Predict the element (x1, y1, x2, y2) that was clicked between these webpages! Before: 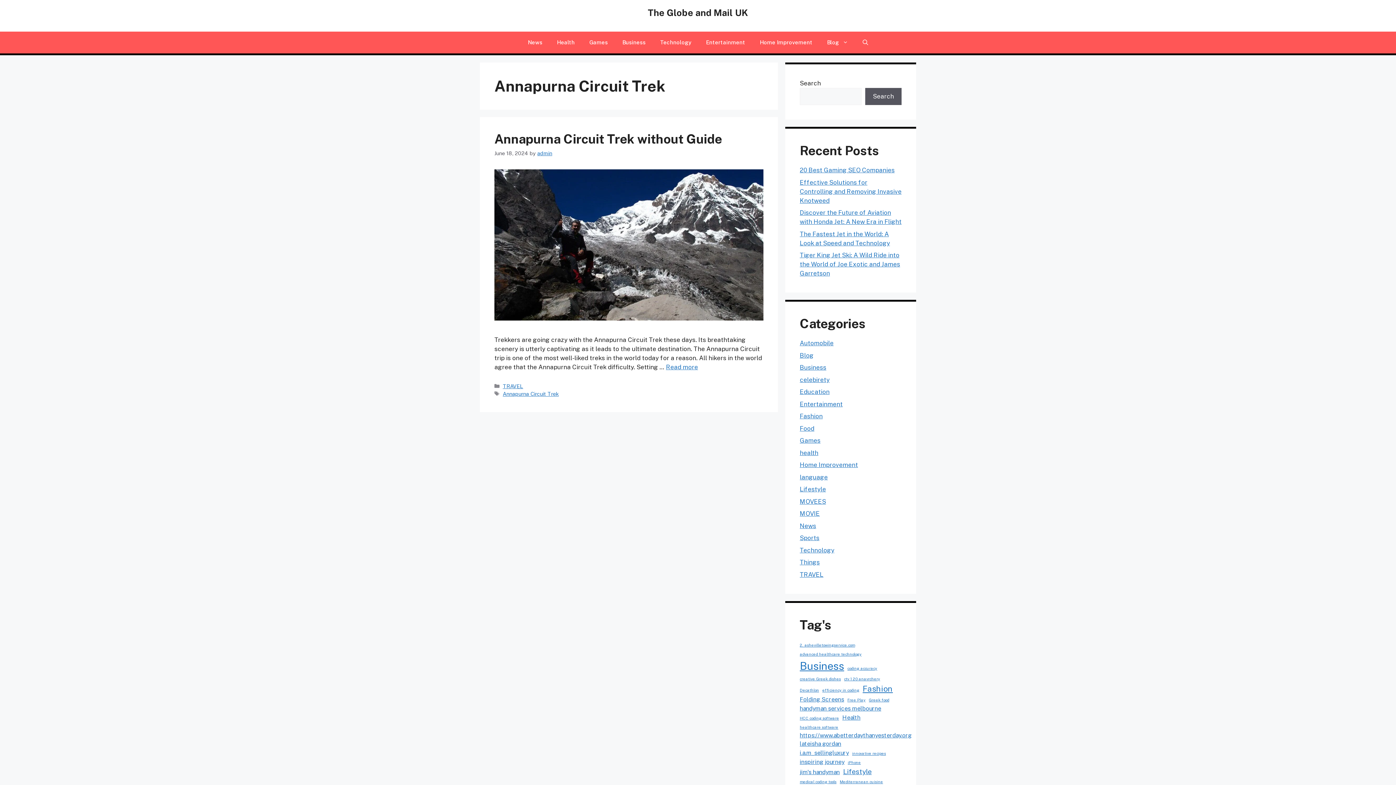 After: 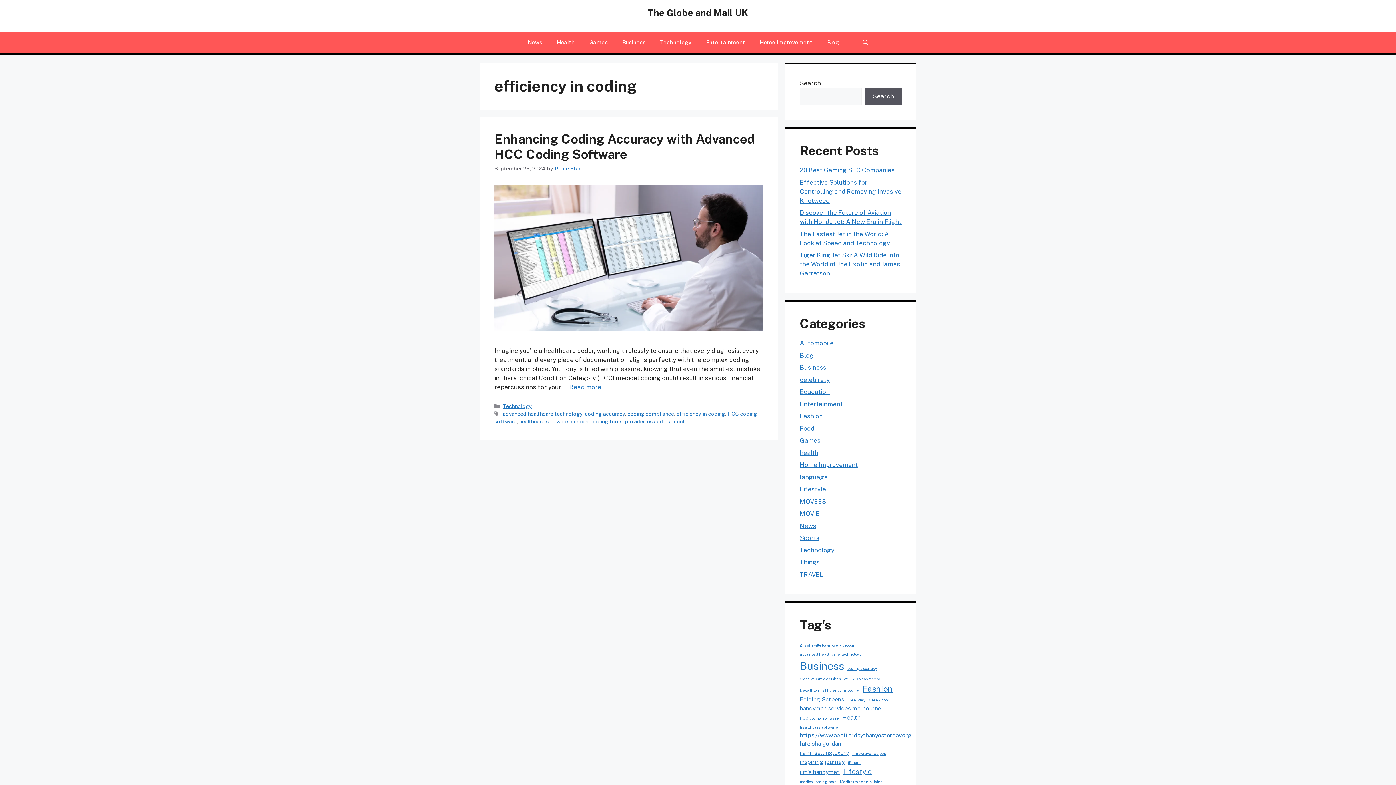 Action: bbox: (822, 687, 859, 693) label: efficiency in coding (1 item)